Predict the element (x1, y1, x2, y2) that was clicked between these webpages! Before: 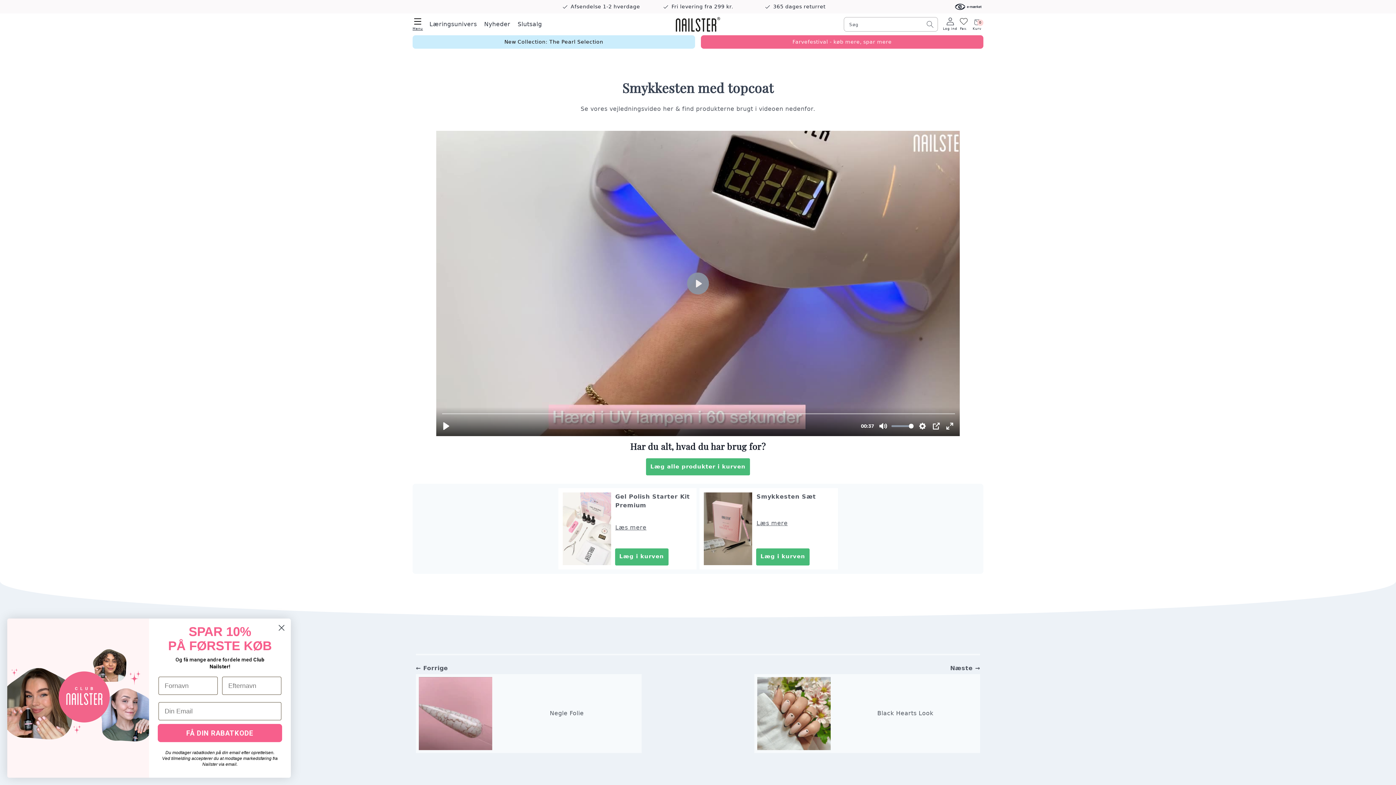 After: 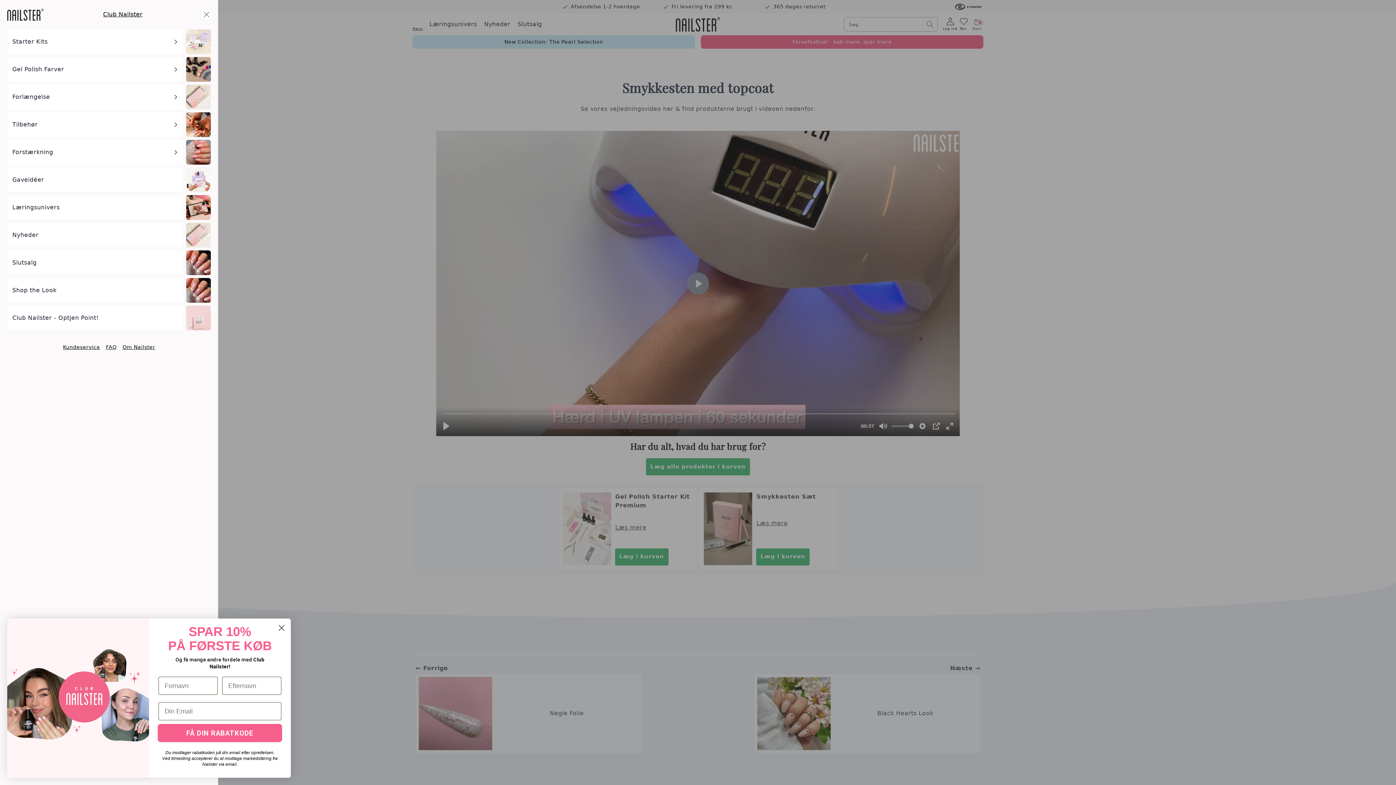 Action: bbox: (412, 17, 423, 31) label: Menu